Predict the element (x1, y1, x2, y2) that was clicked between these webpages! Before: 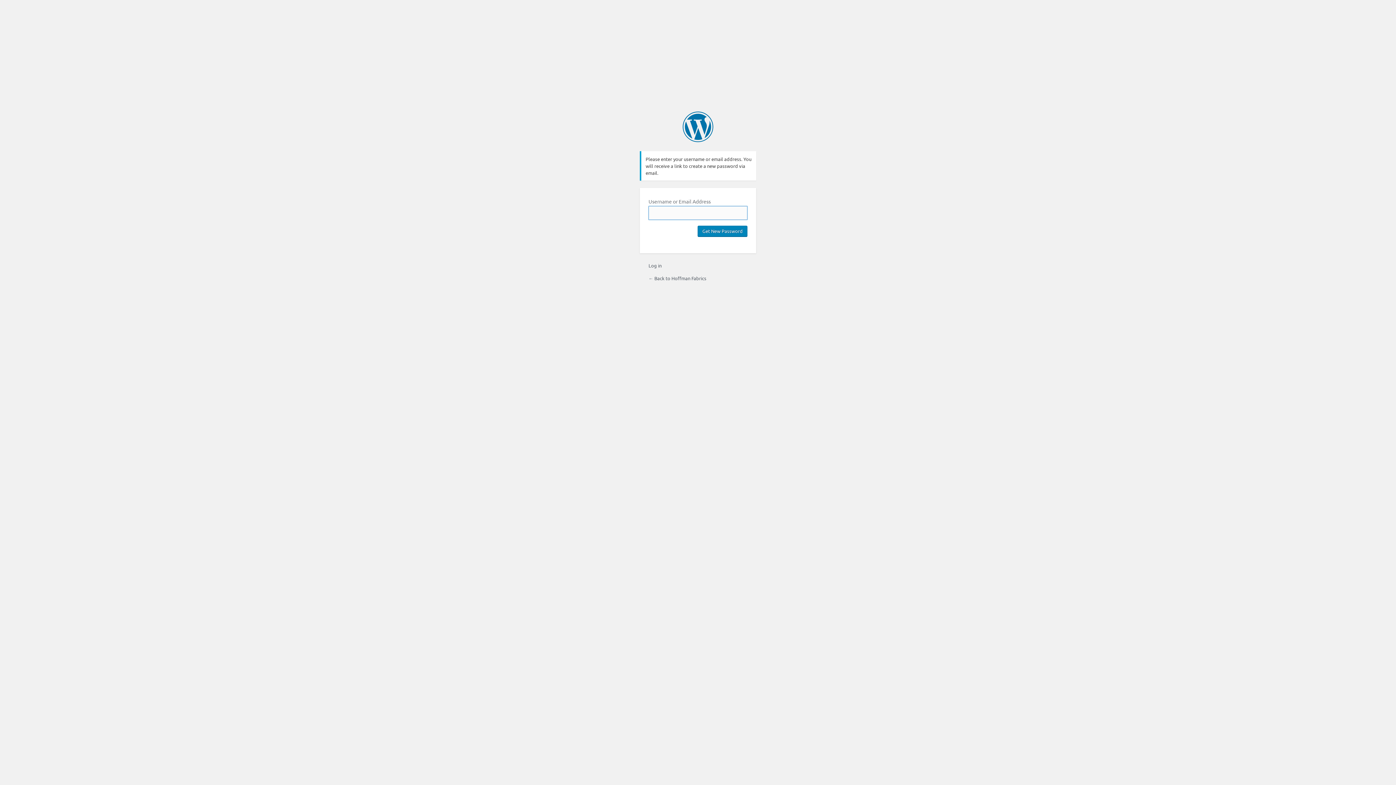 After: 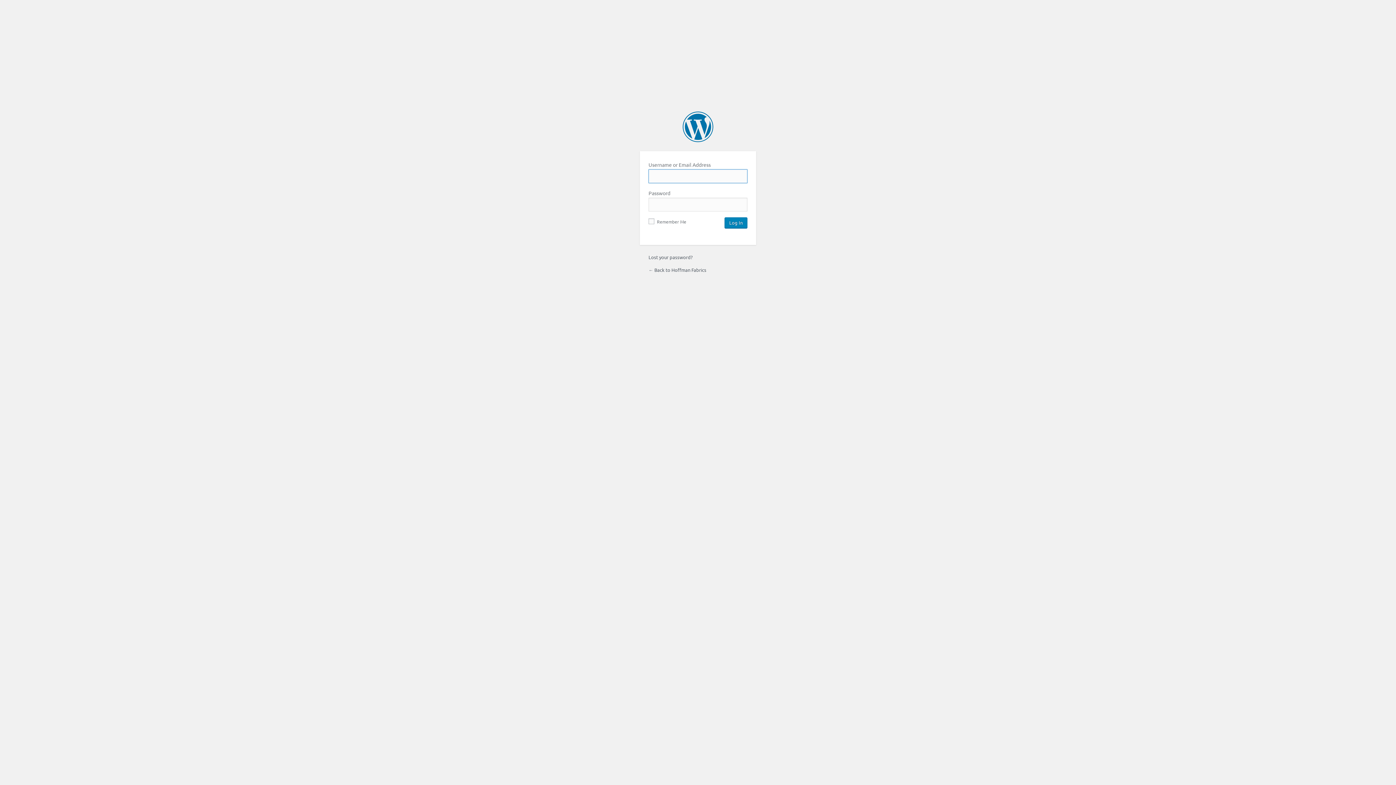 Action: label: Log in bbox: (648, 262, 661, 268)